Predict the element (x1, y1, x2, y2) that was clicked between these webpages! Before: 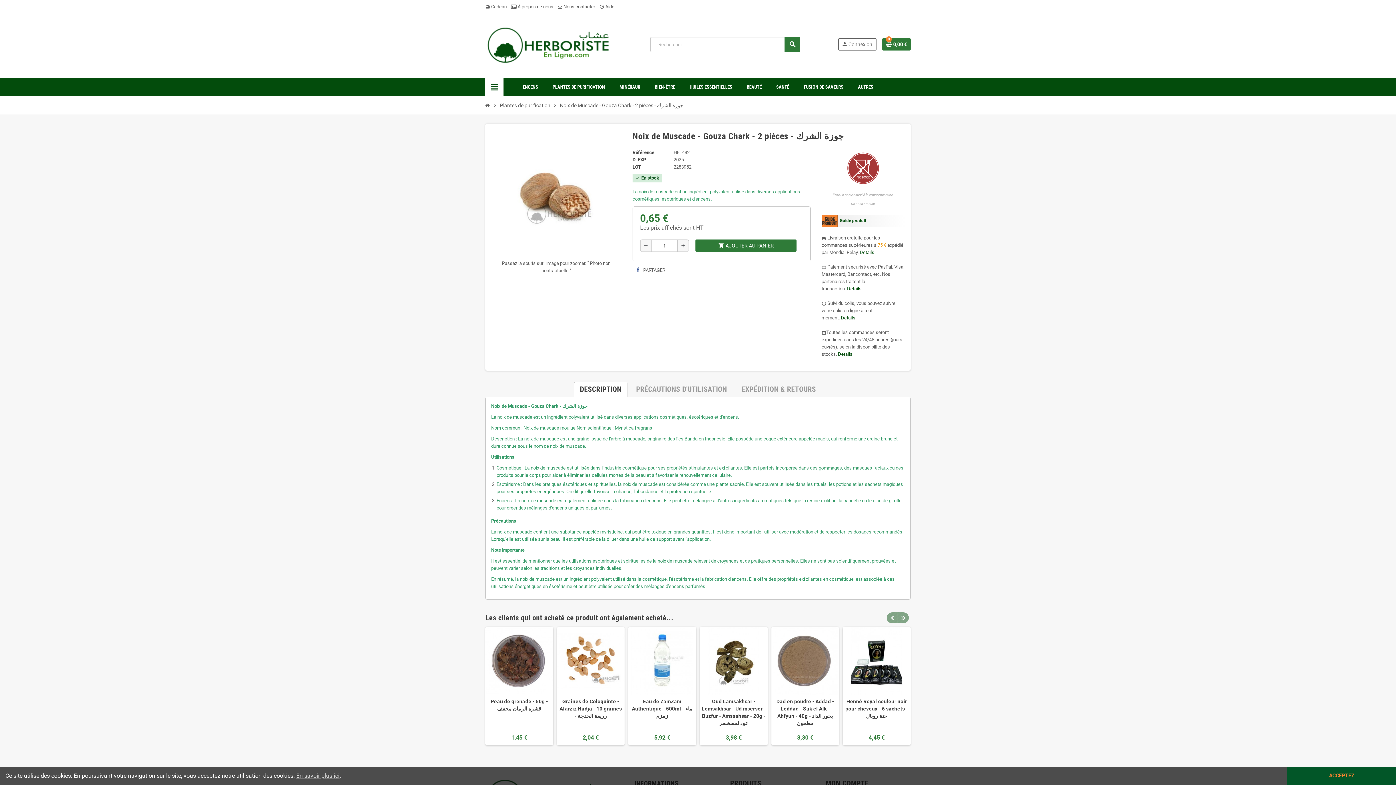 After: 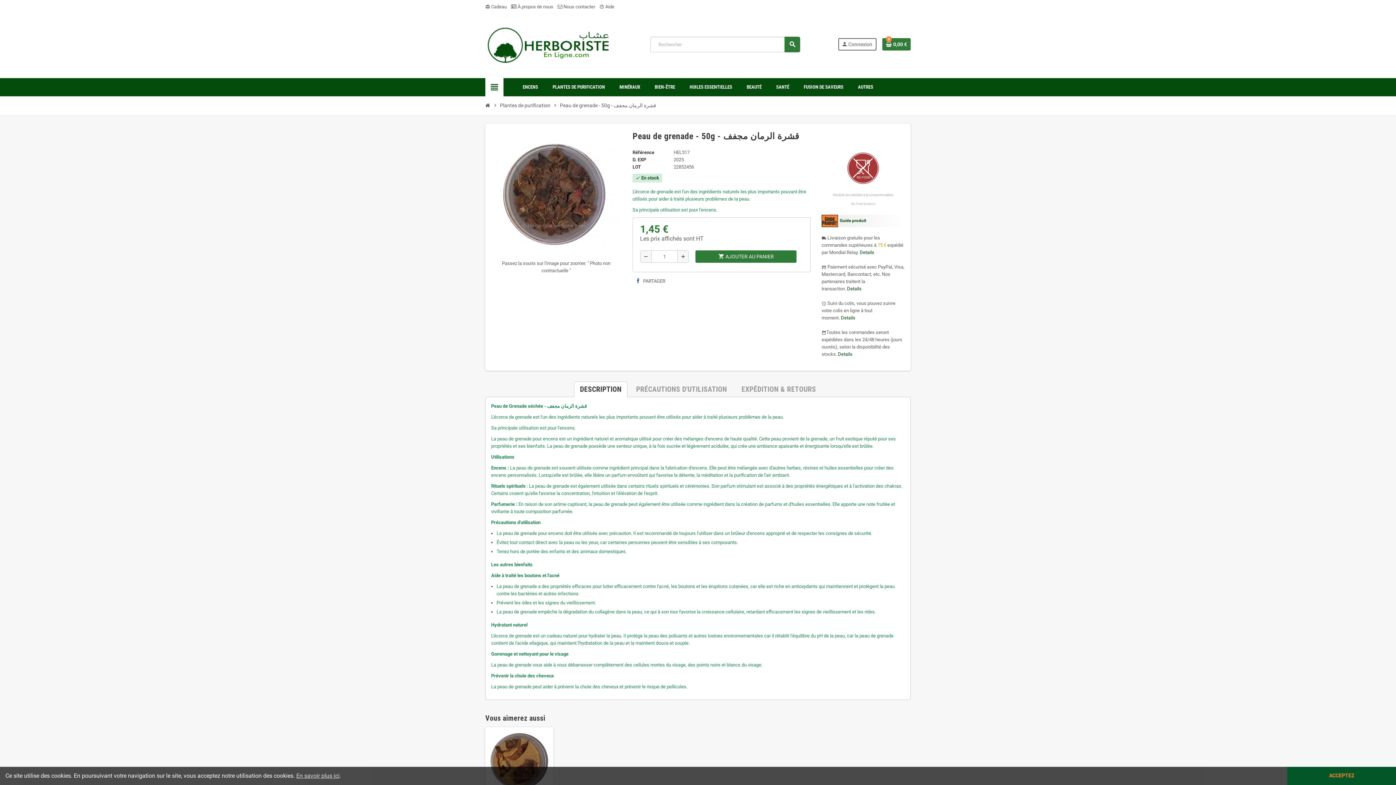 Action: bbox: (485, 627, 553, 695)